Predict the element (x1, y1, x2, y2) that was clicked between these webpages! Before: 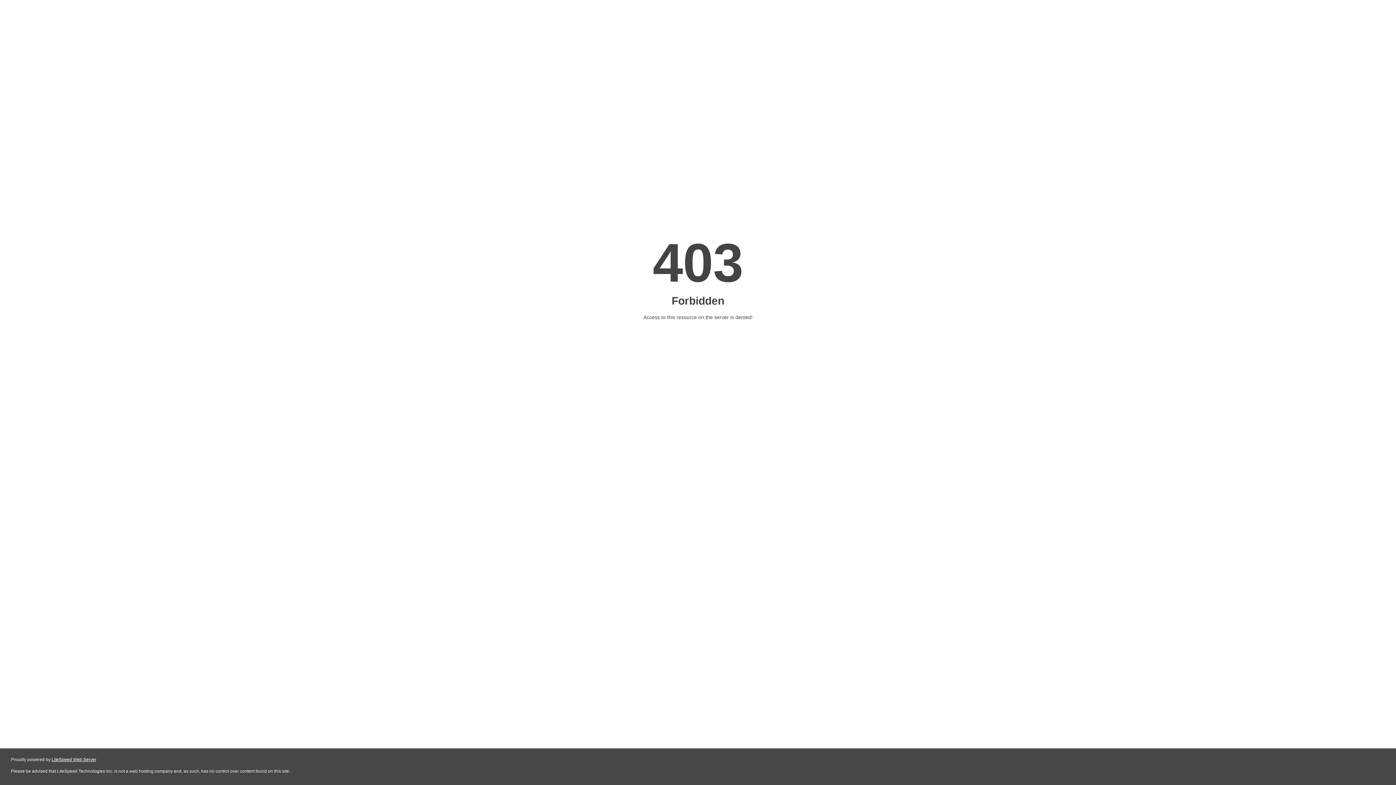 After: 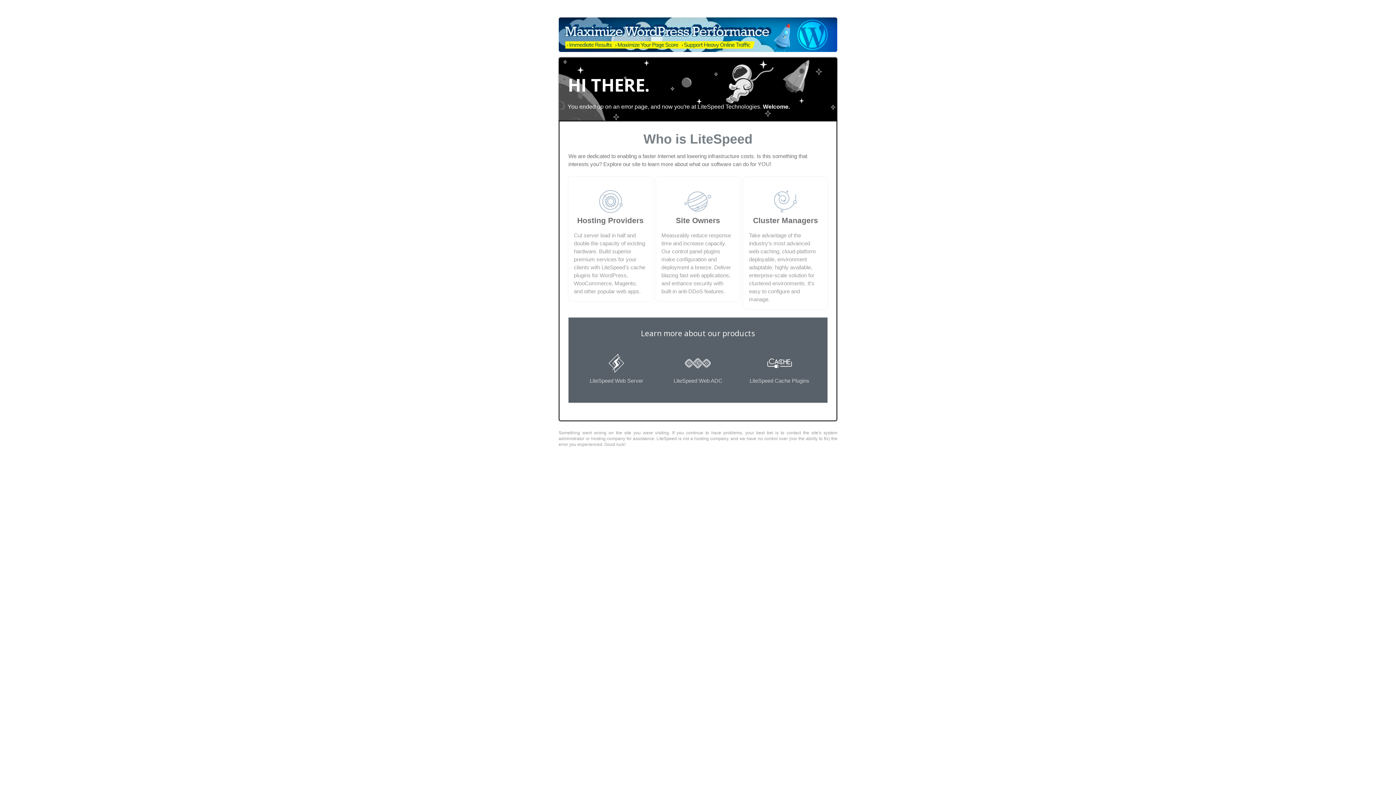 Action: bbox: (51, 757, 96, 762) label: LiteSpeed Web Server